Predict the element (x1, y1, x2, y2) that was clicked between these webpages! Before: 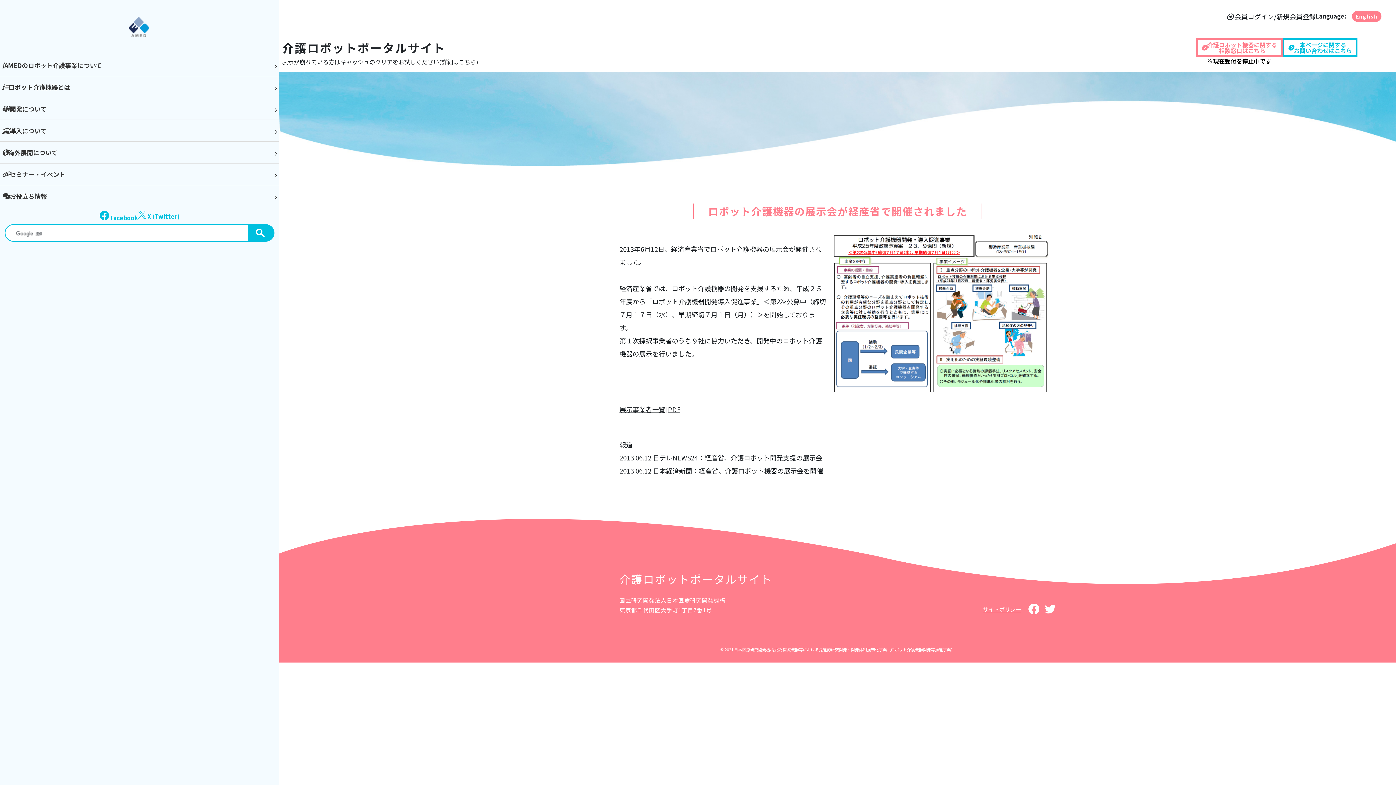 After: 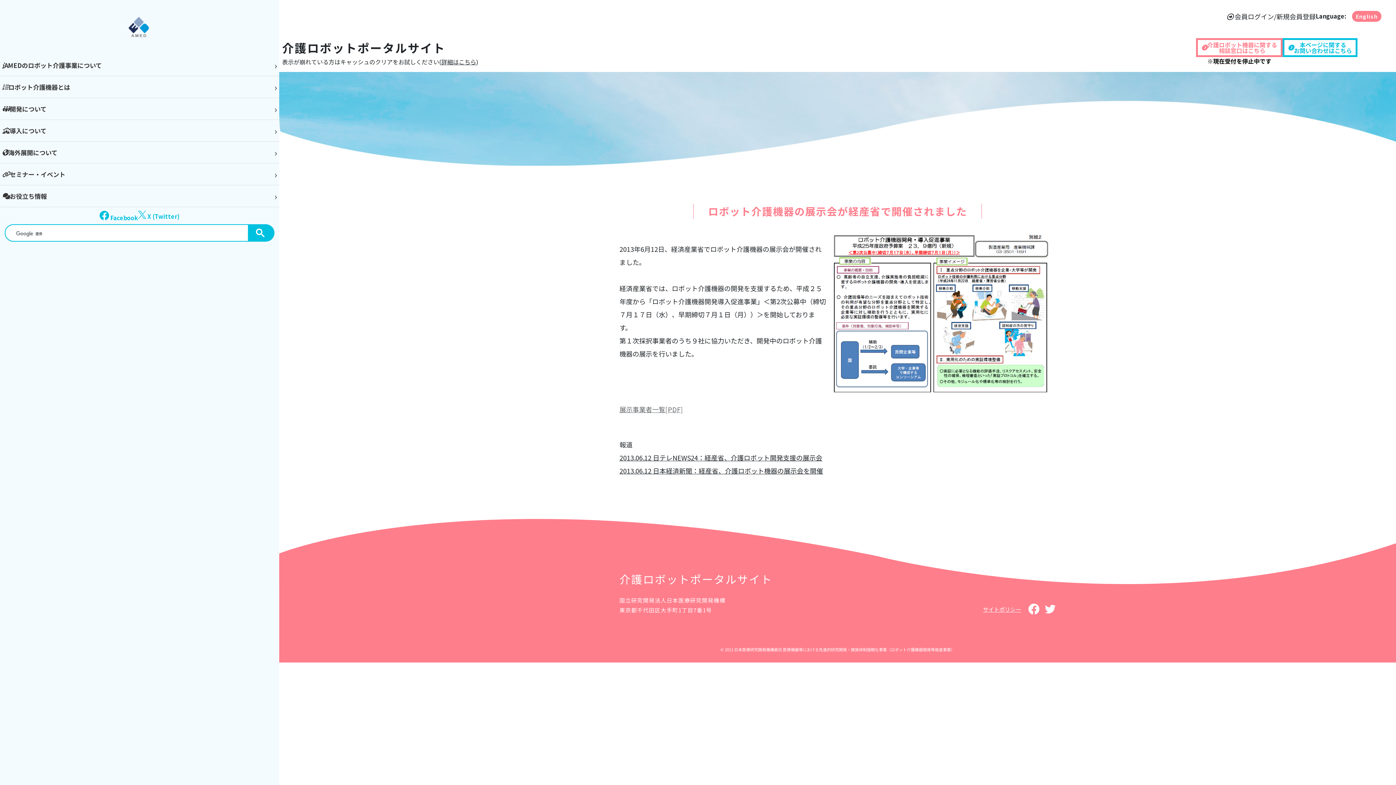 Action: label: 展示事業者一覧[PDF] bbox: (619, 404, 683, 414)